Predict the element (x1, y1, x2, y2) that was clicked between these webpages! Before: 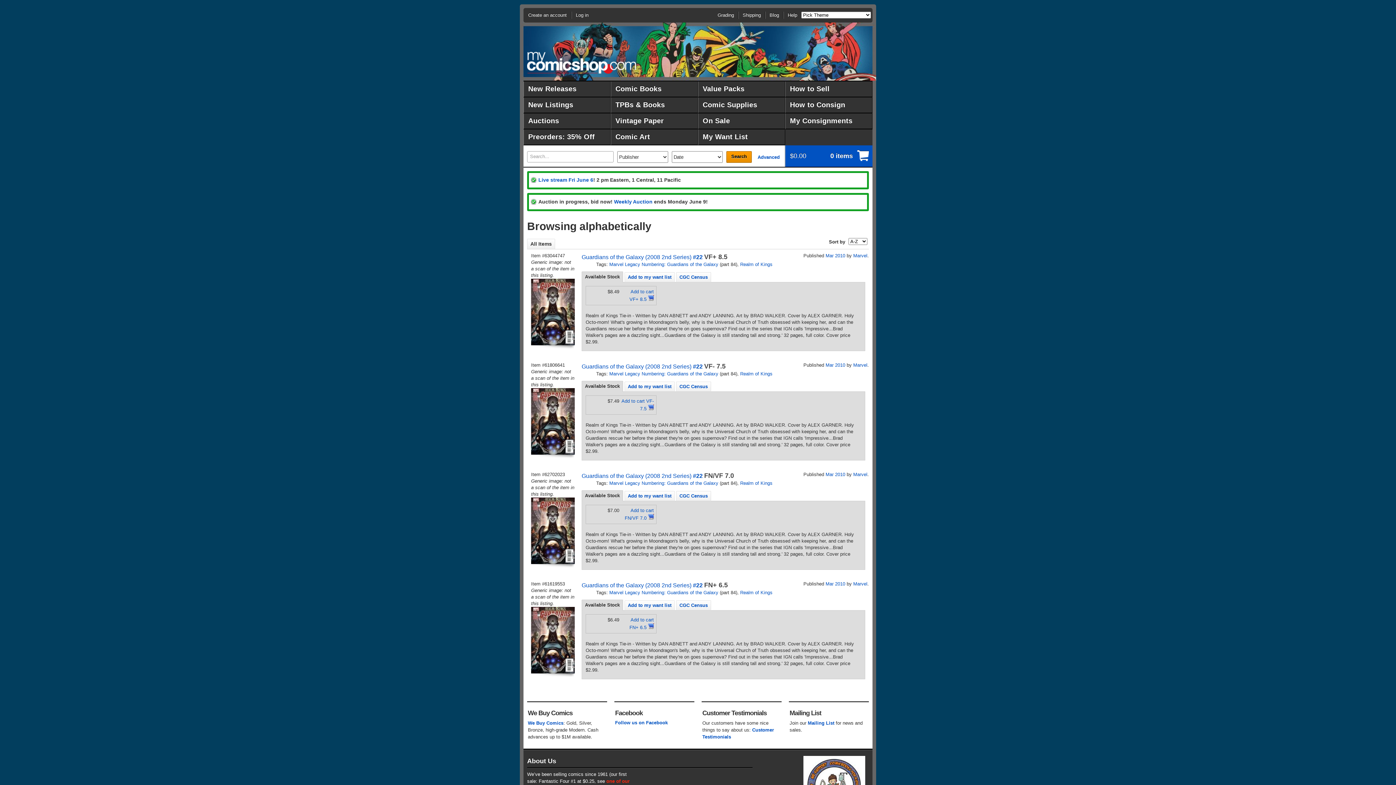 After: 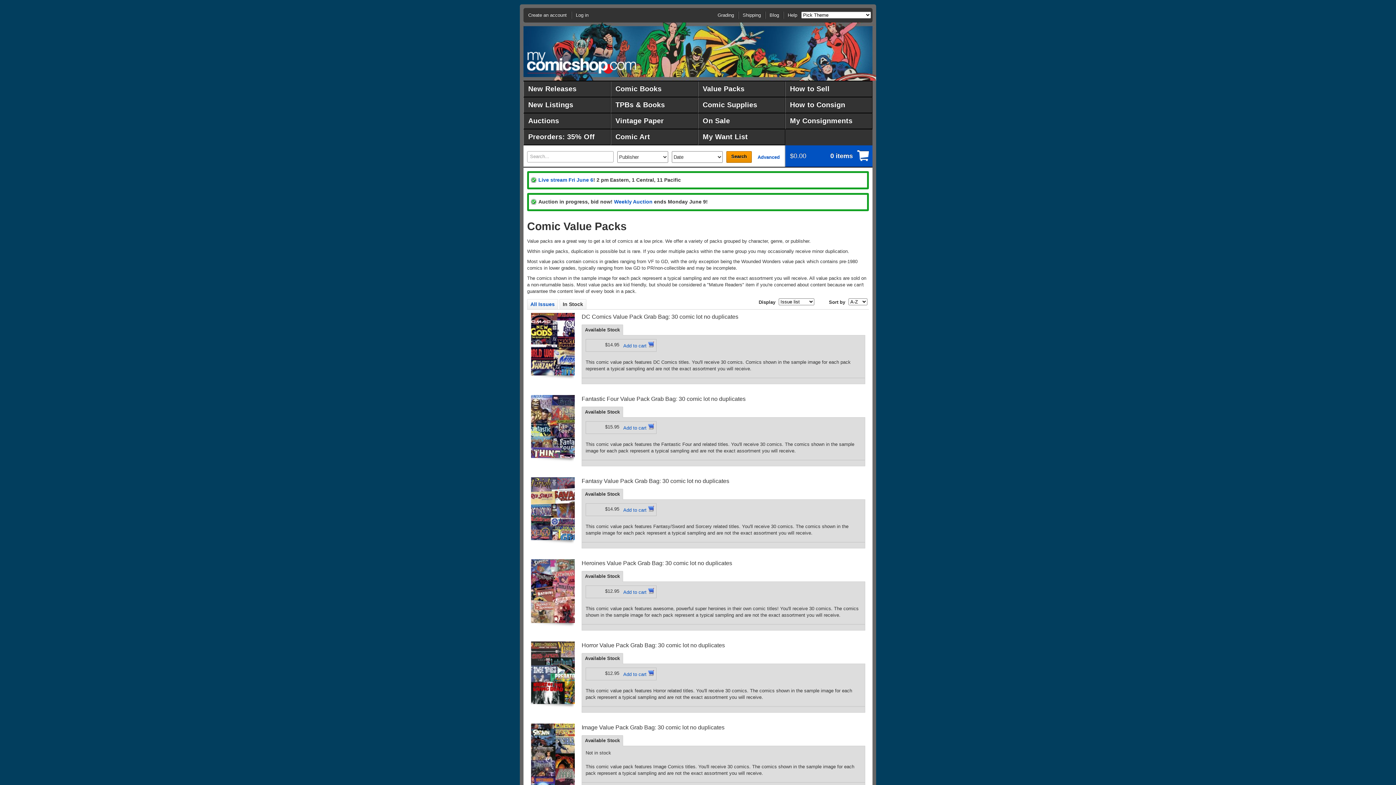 Action: label: Value Packs bbox: (698, 81, 785, 97)